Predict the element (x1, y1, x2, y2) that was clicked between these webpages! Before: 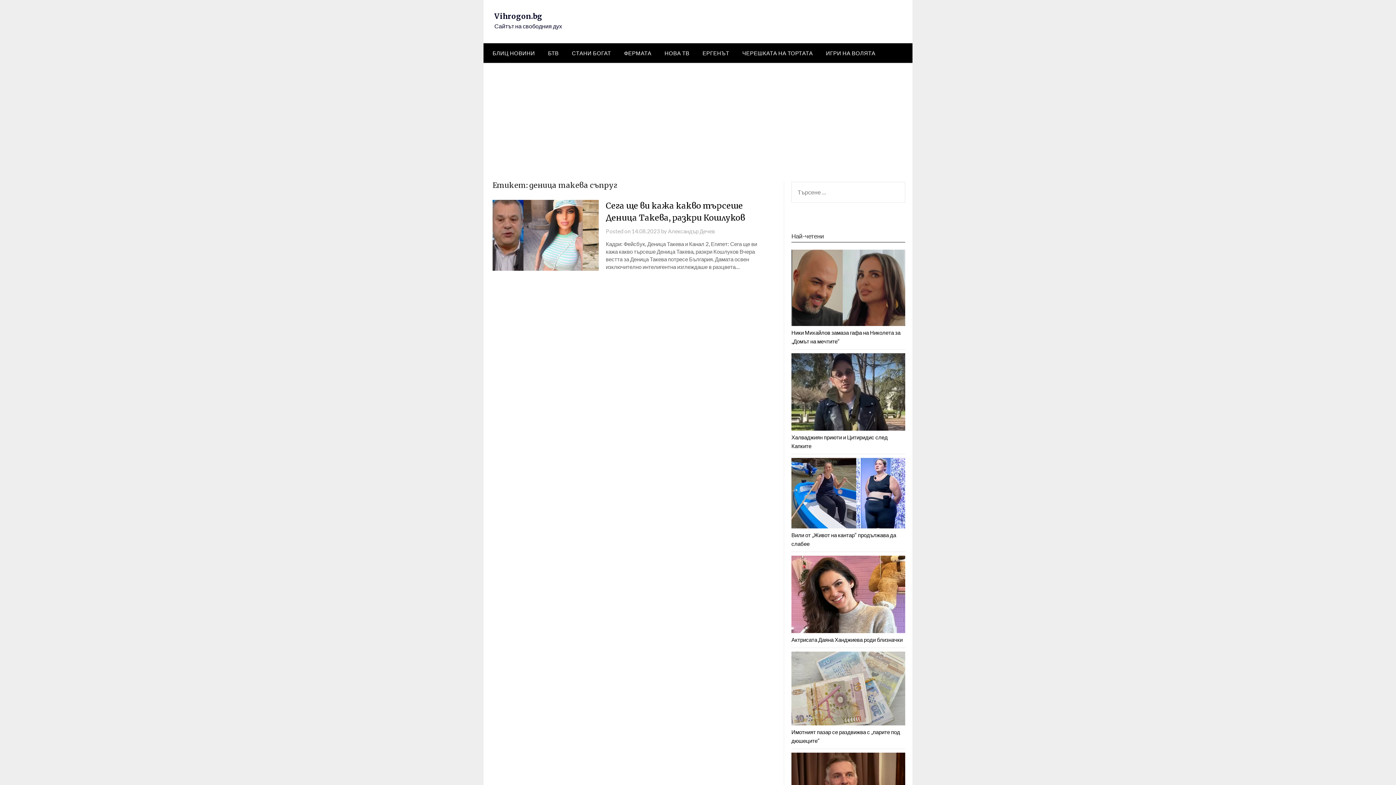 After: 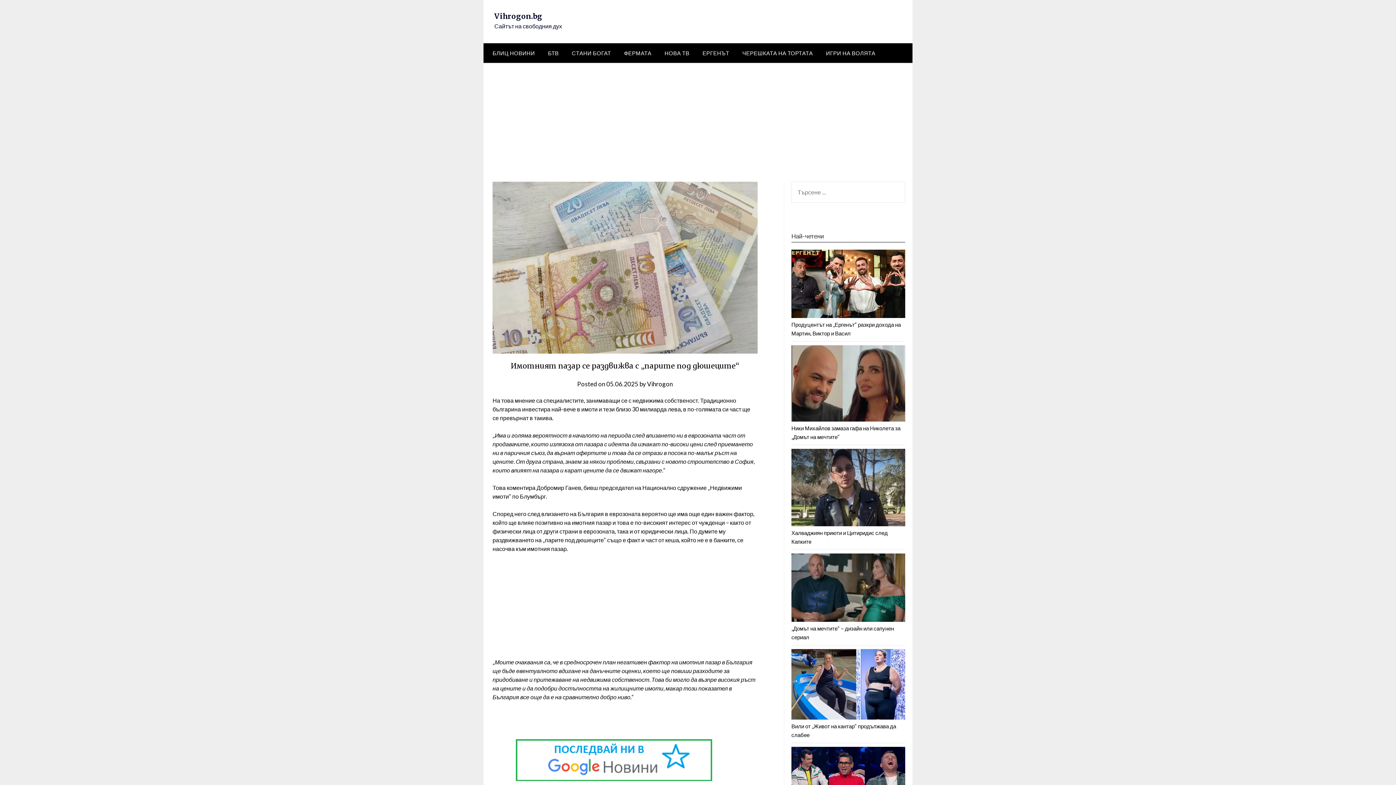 Action: label: Имотният пазар се раздвижва с „парите под дюшеците“ bbox: (791, 720, 905, 744)